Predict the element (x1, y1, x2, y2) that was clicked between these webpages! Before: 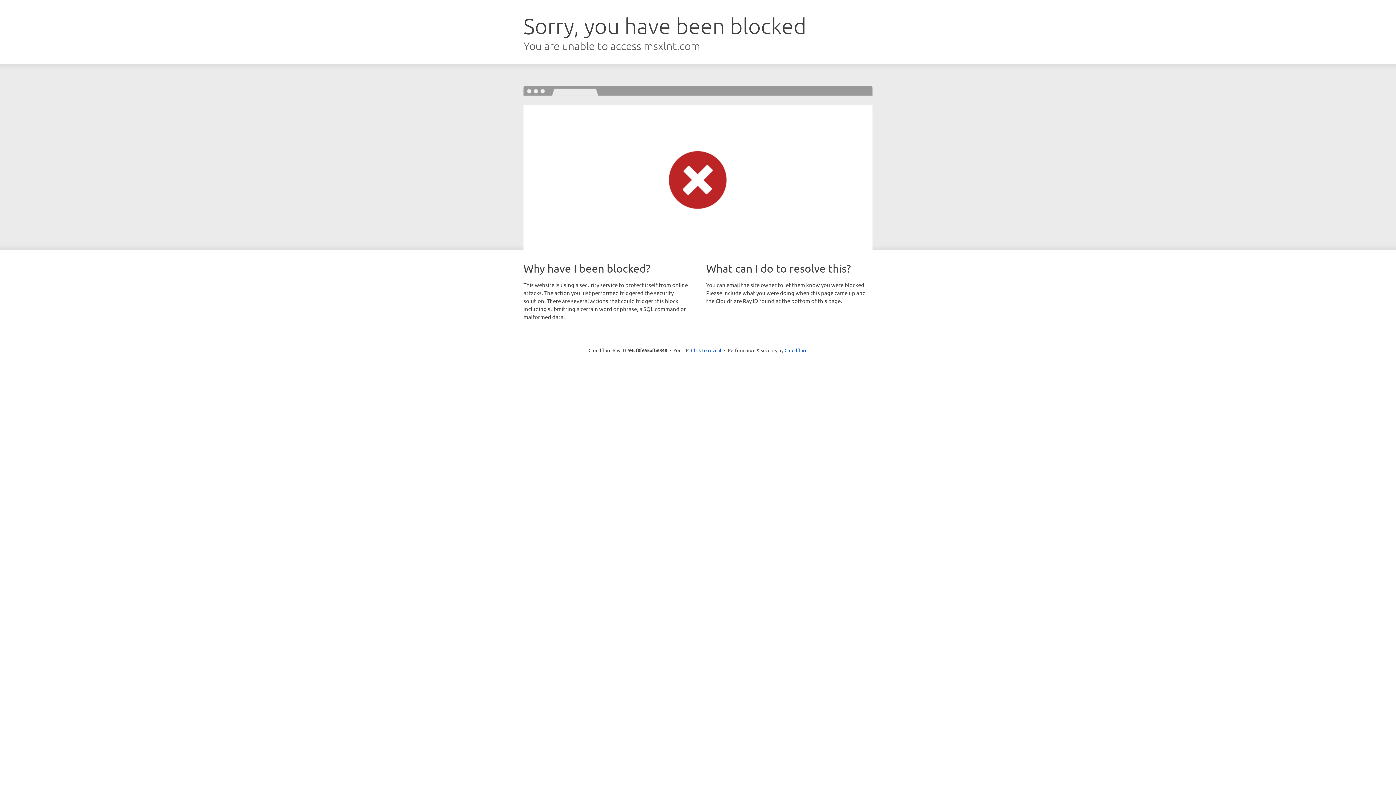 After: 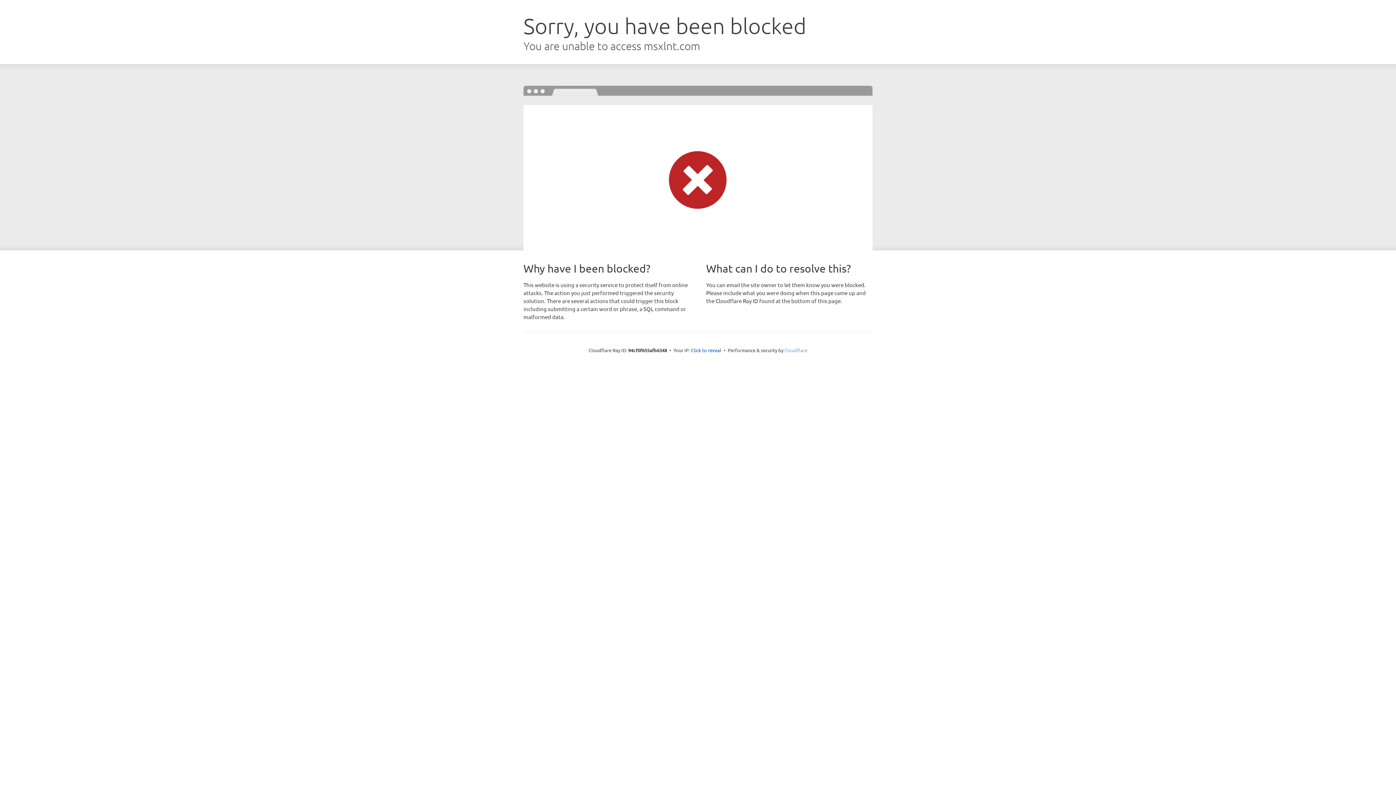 Action: bbox: (784, 347, 807, 353) label: Cloudflare